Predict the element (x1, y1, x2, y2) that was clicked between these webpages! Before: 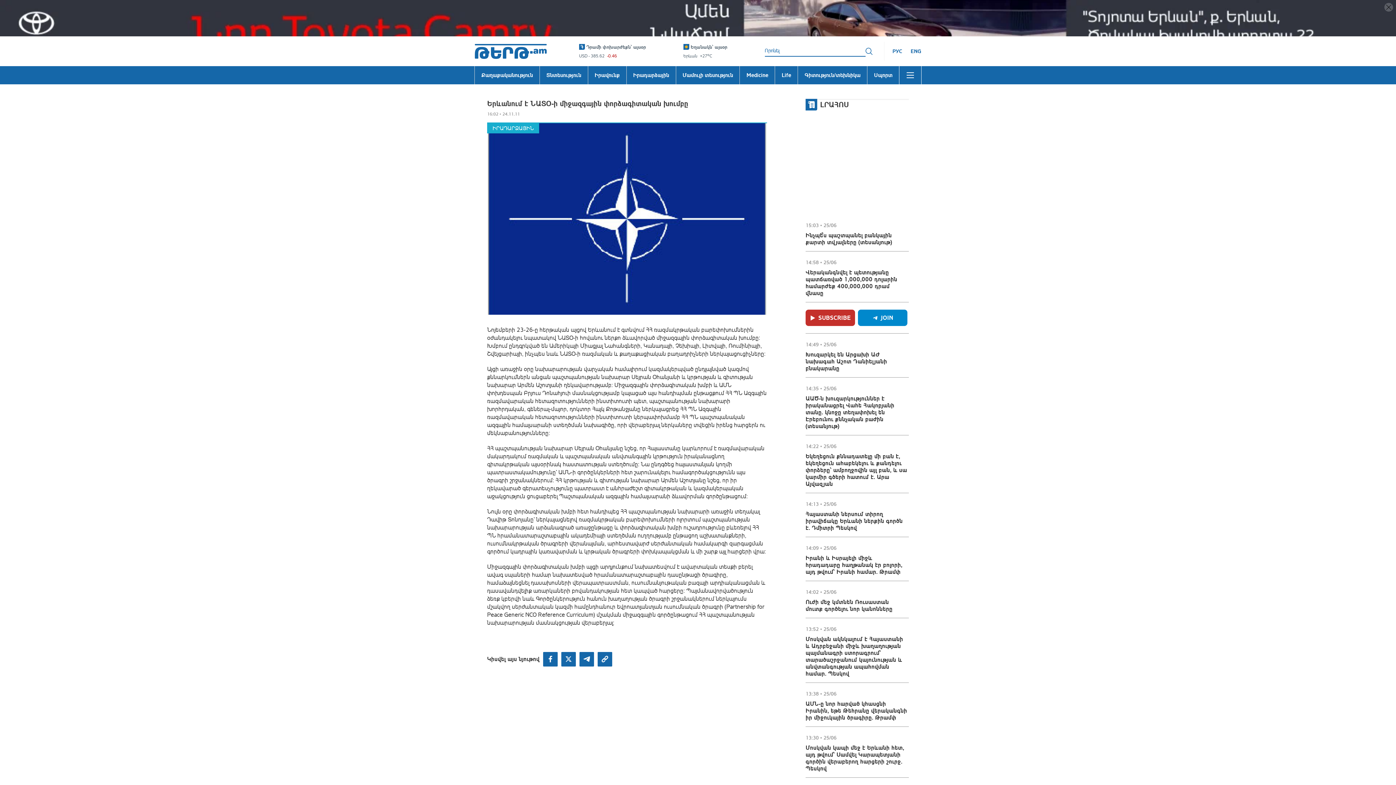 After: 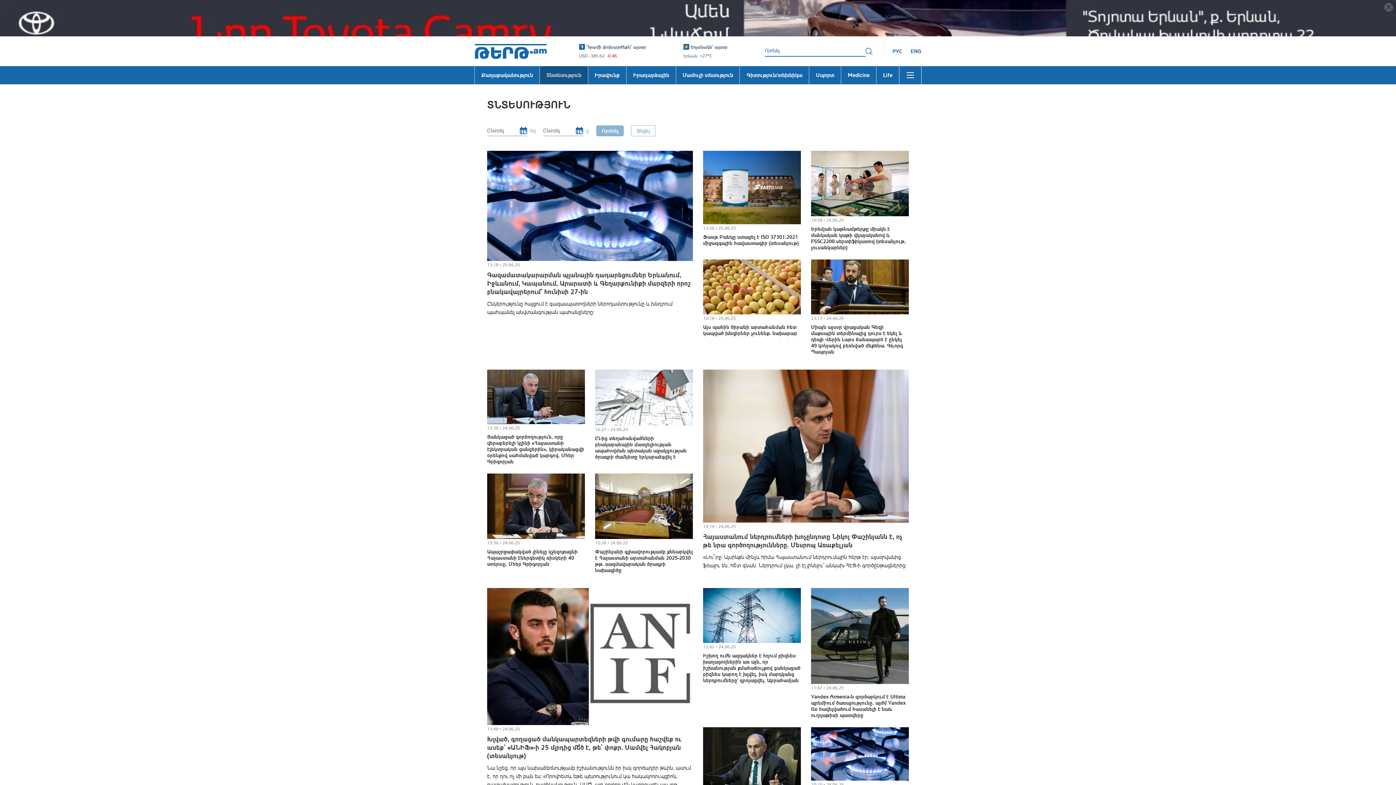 Action: label: Տնտեսություն bbox: (539, 29, 587, 48)